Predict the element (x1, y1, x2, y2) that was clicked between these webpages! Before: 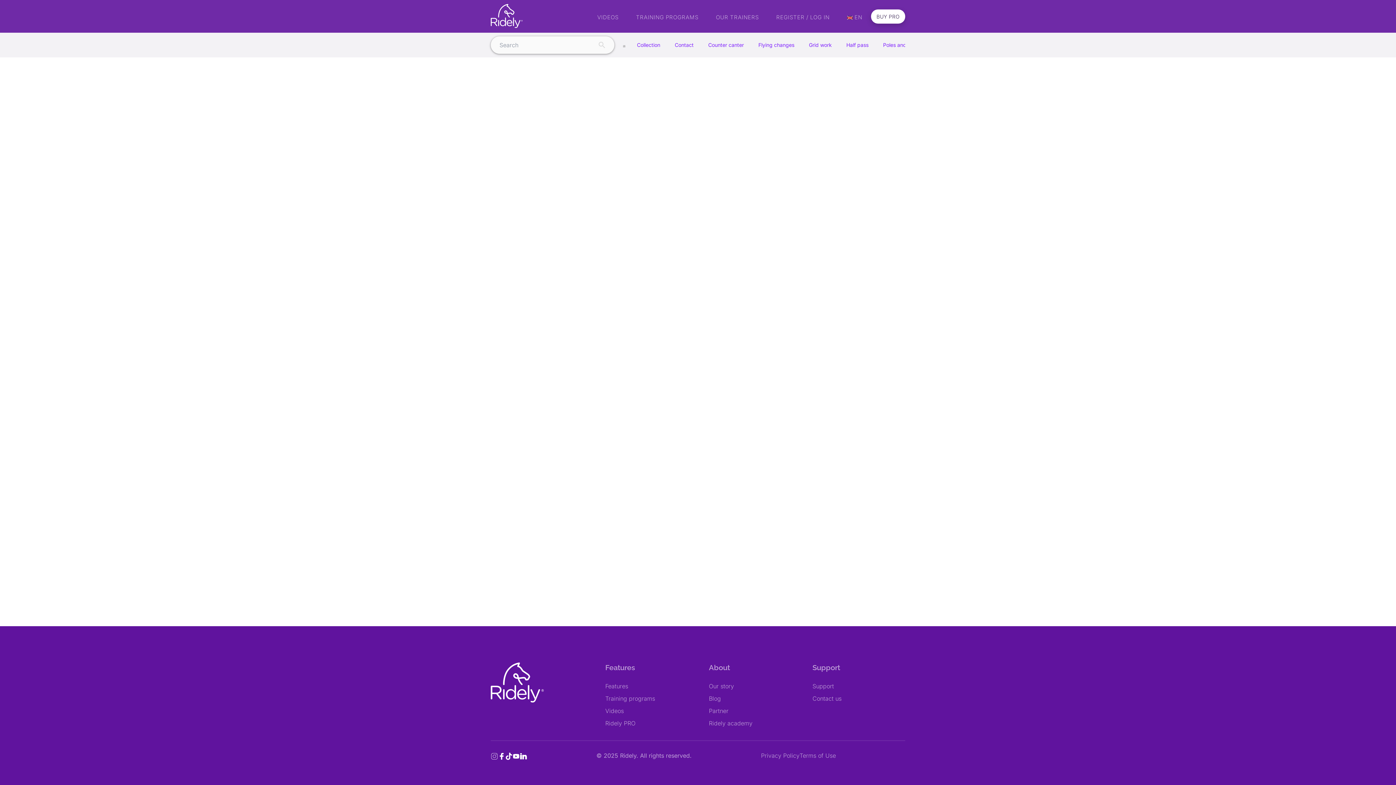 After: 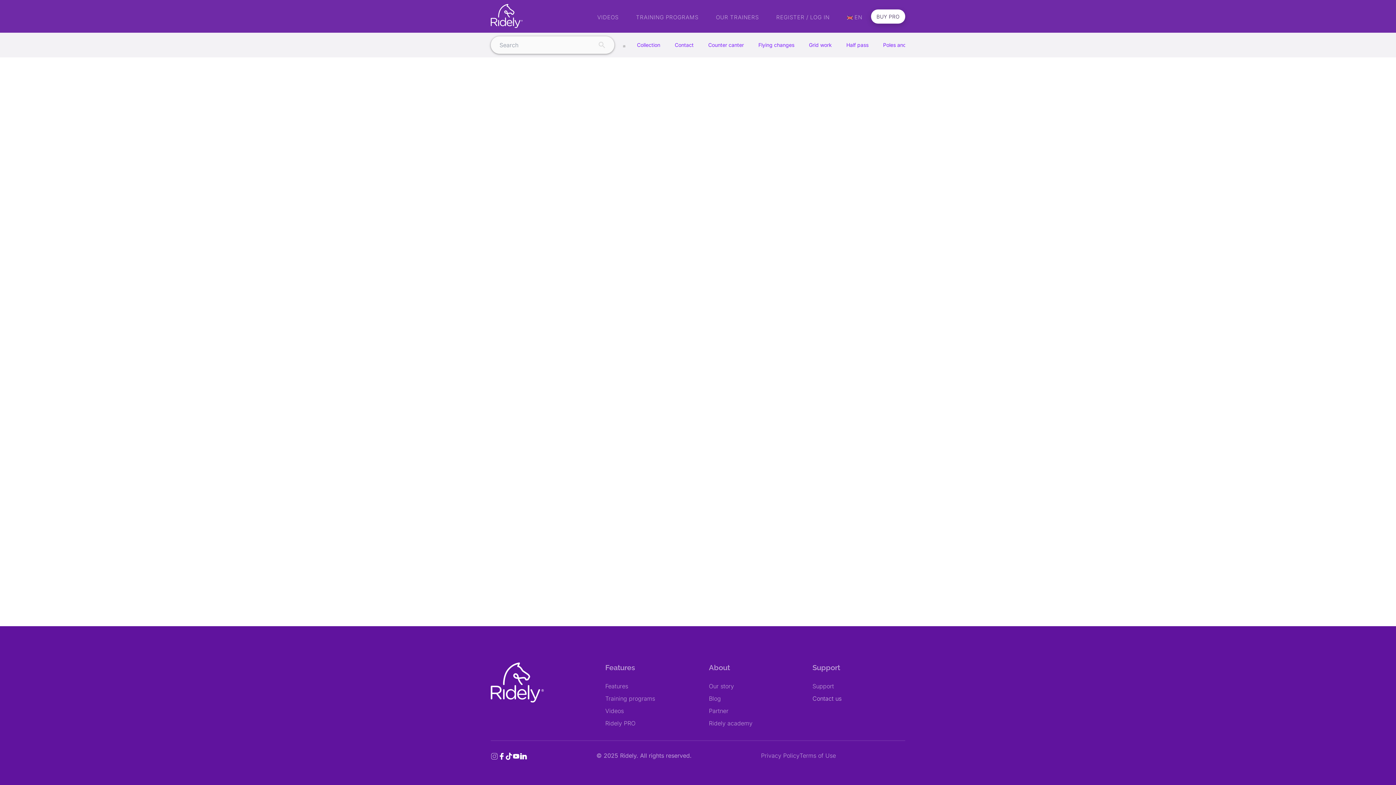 Action: bbox: (812, 694, 905, 703) label: Contact us